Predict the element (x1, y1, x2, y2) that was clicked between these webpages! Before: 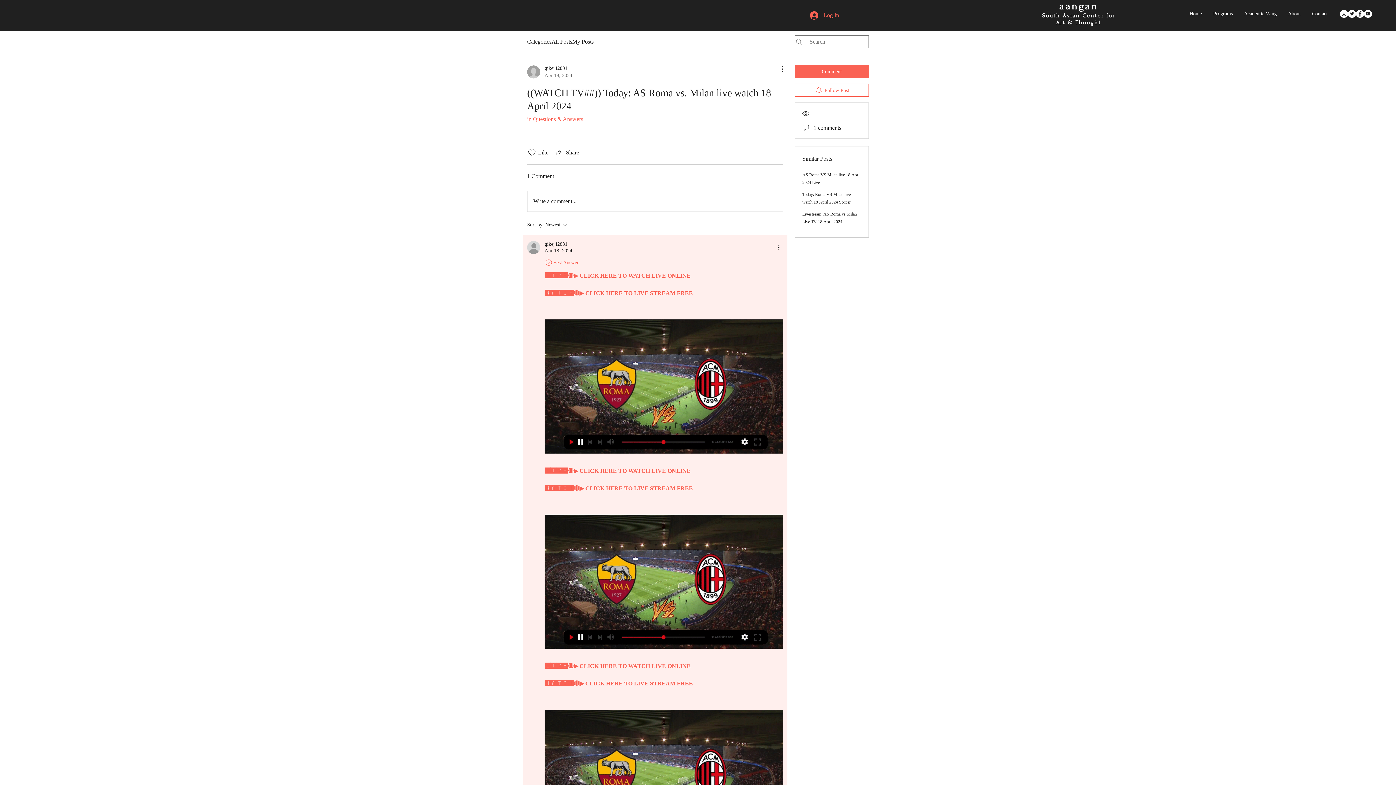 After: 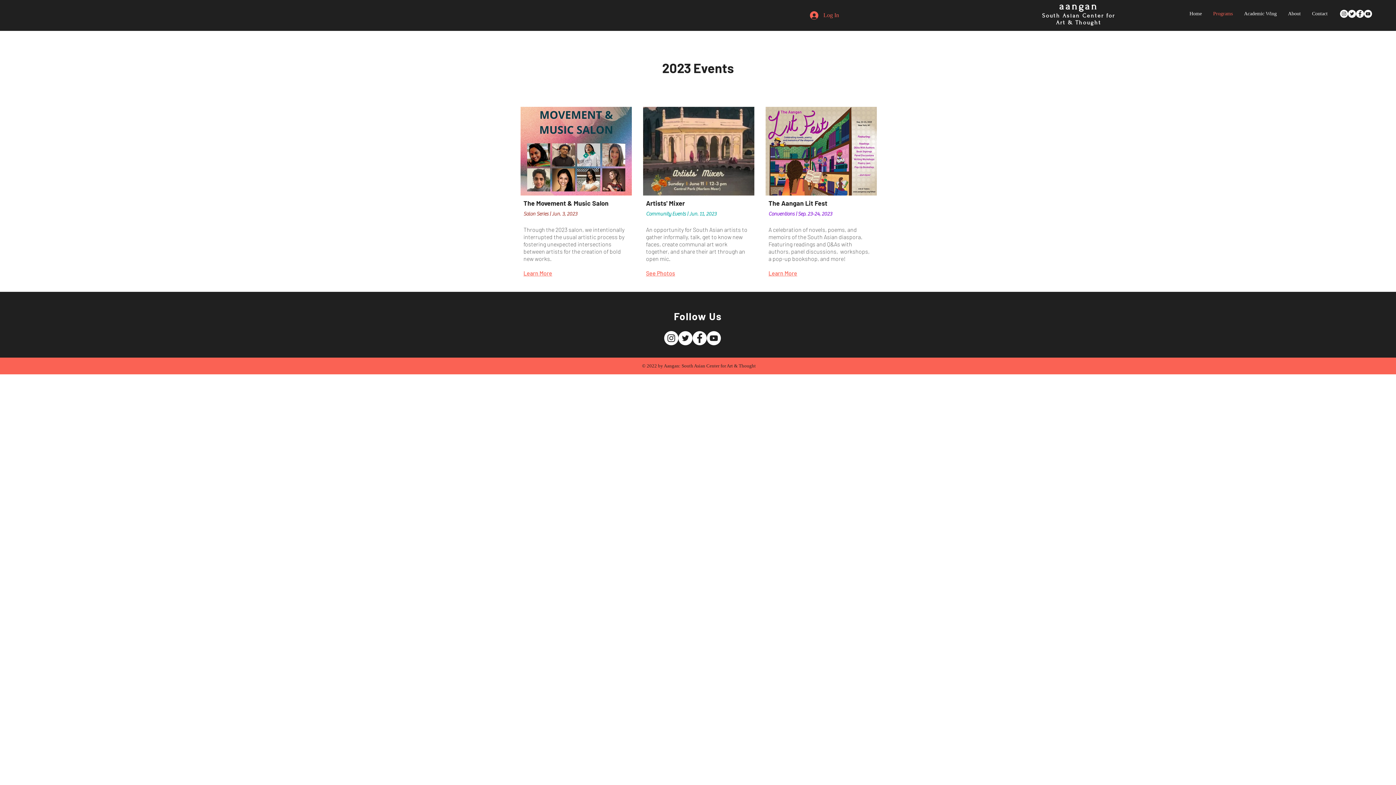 Action: bbox: (1207, 5, 1238, 21) label: Programs